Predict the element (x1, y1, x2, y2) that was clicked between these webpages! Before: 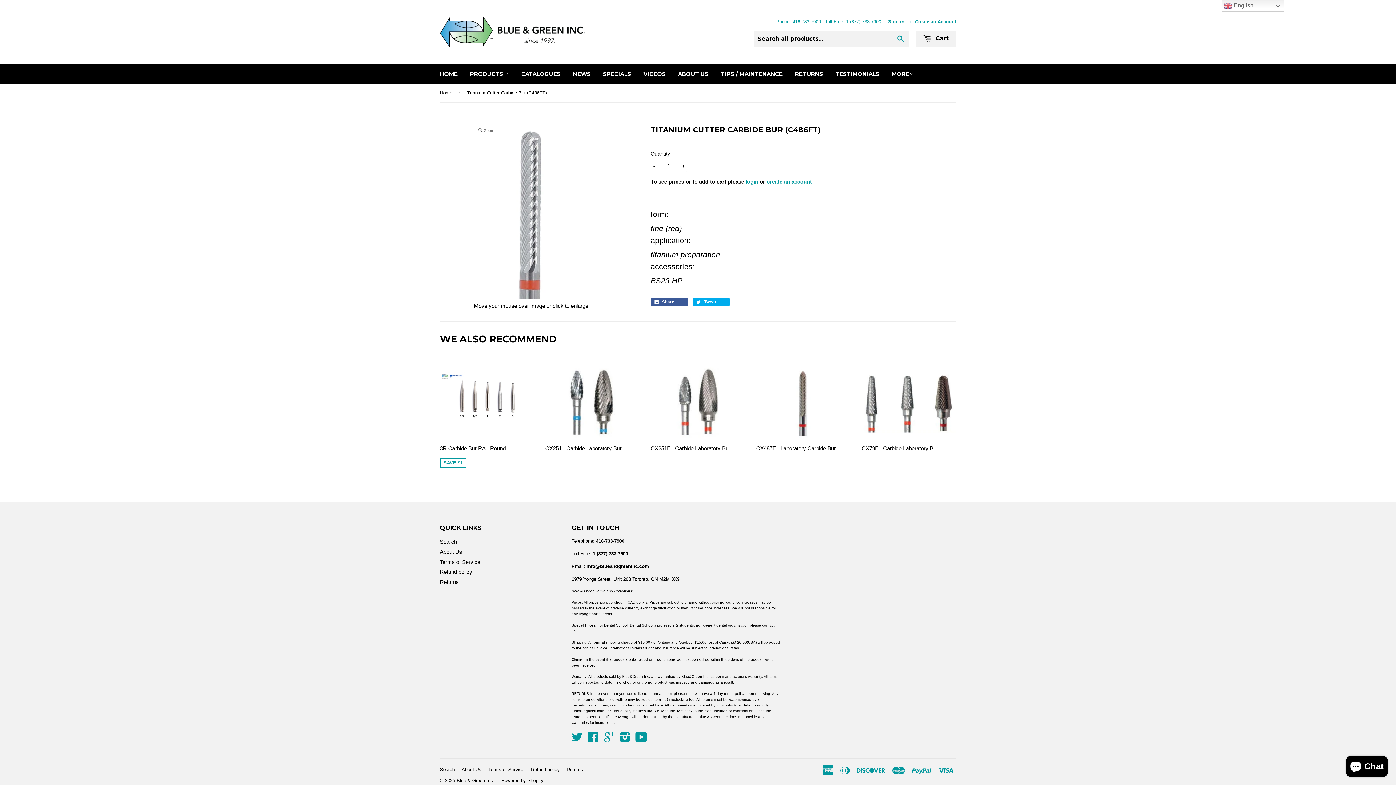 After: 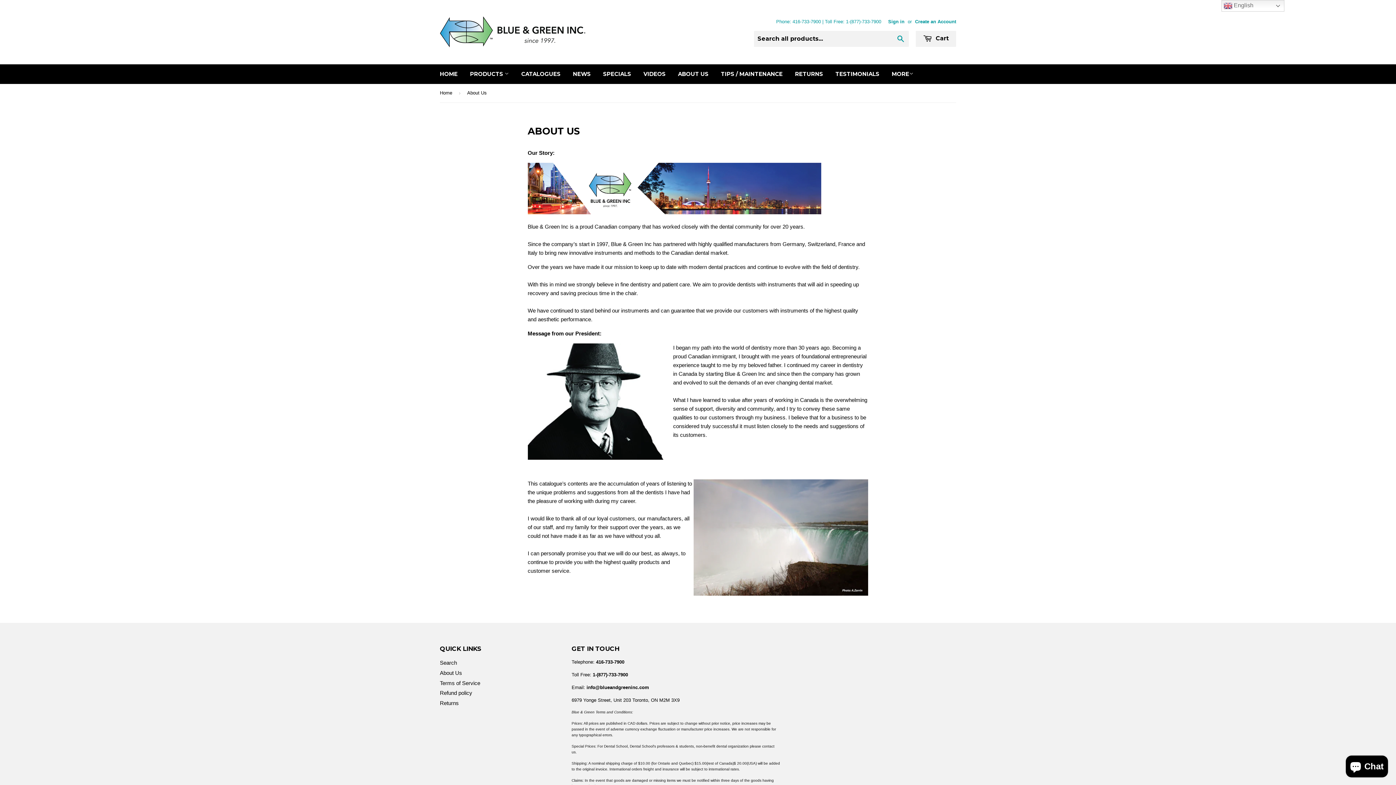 Action: label: About Us bbox: (440, 549, 462, 555)